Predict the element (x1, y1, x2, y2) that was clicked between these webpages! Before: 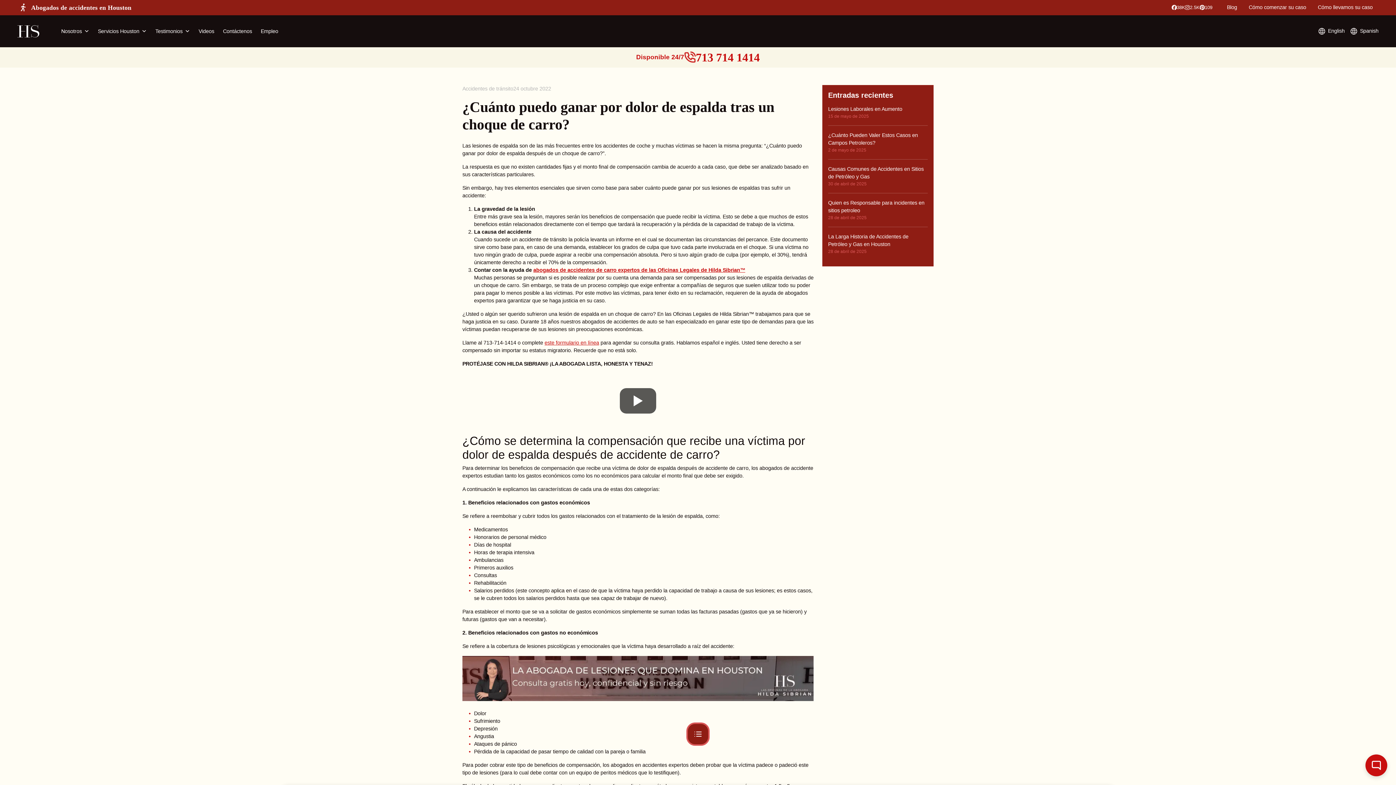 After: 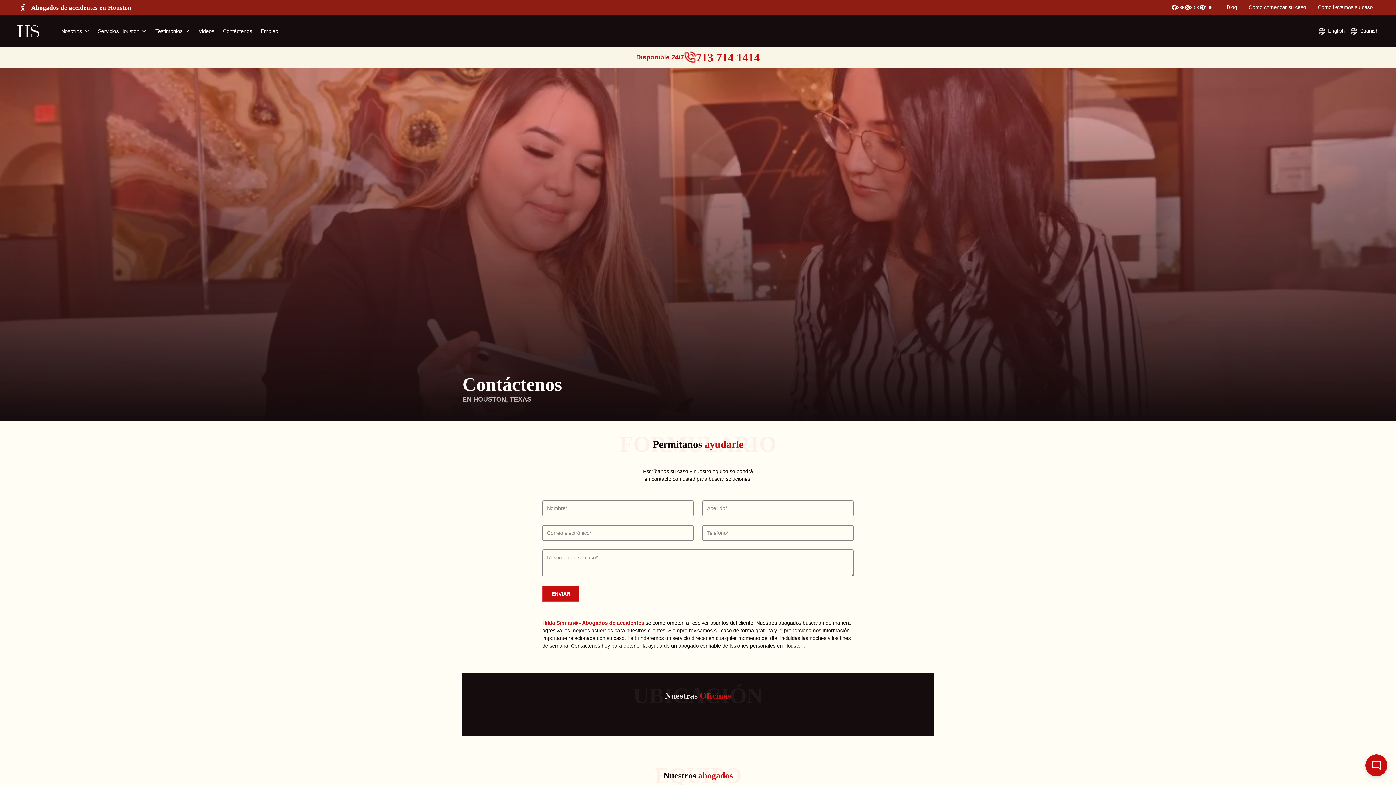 Action: bbox: (462, 656, 813, 701)